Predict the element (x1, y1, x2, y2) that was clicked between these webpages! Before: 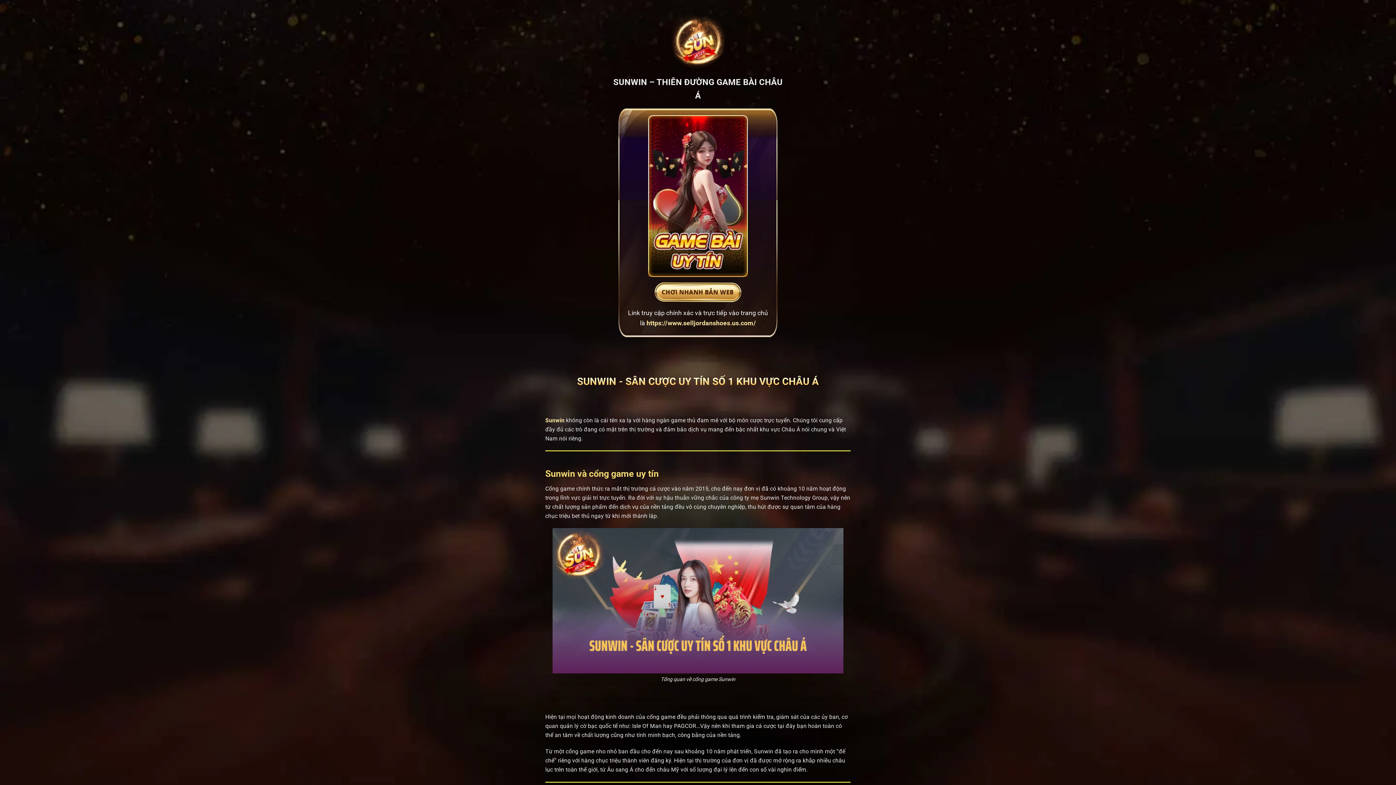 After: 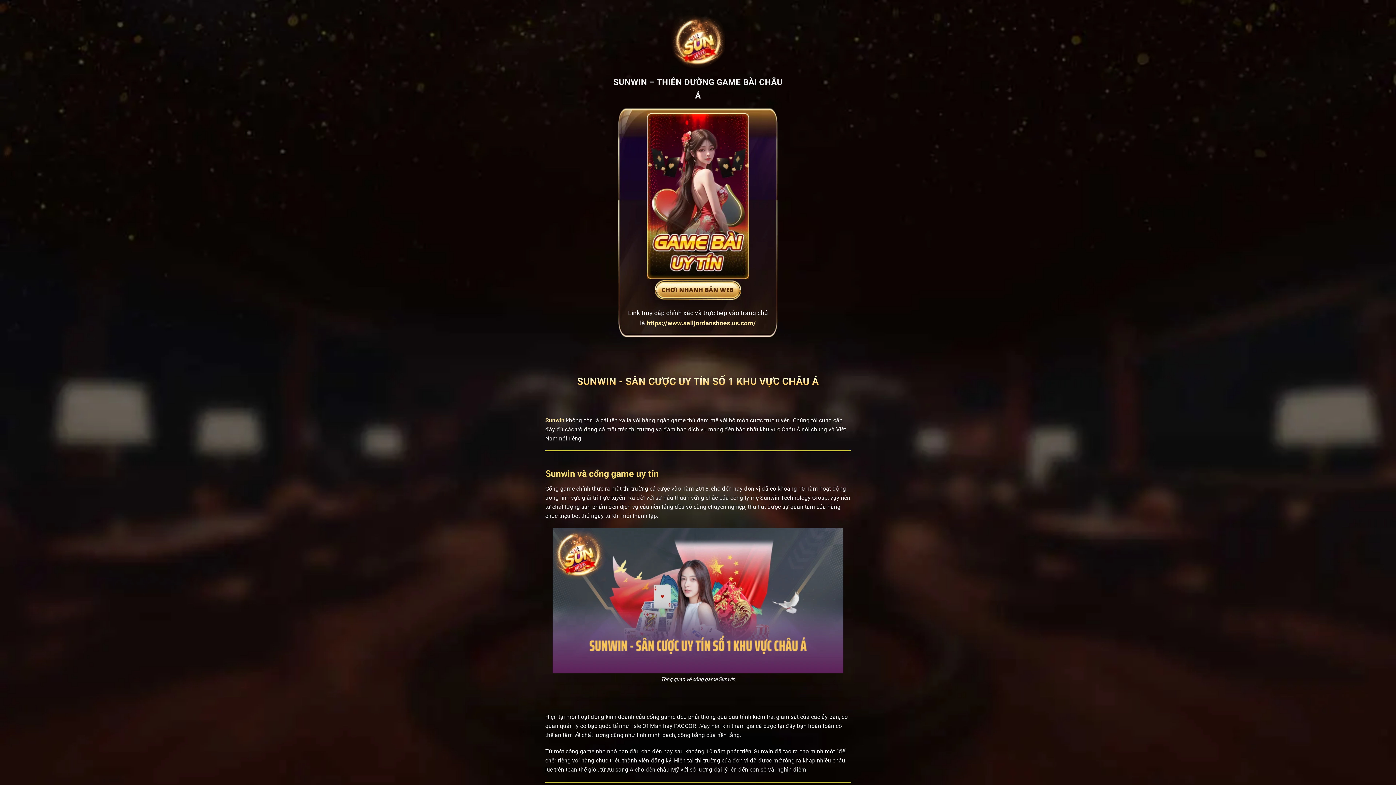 Action: bbox: (654, 282, 741, 302)